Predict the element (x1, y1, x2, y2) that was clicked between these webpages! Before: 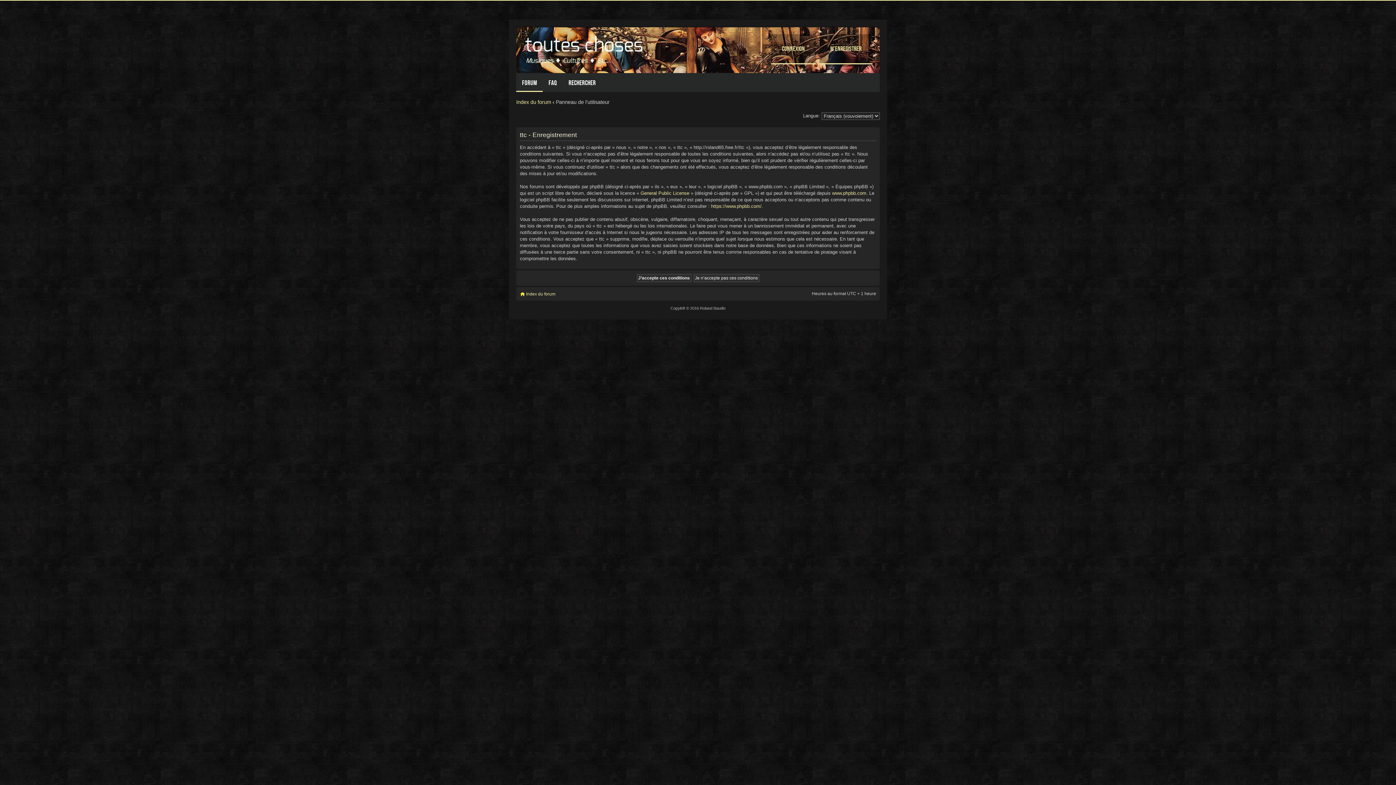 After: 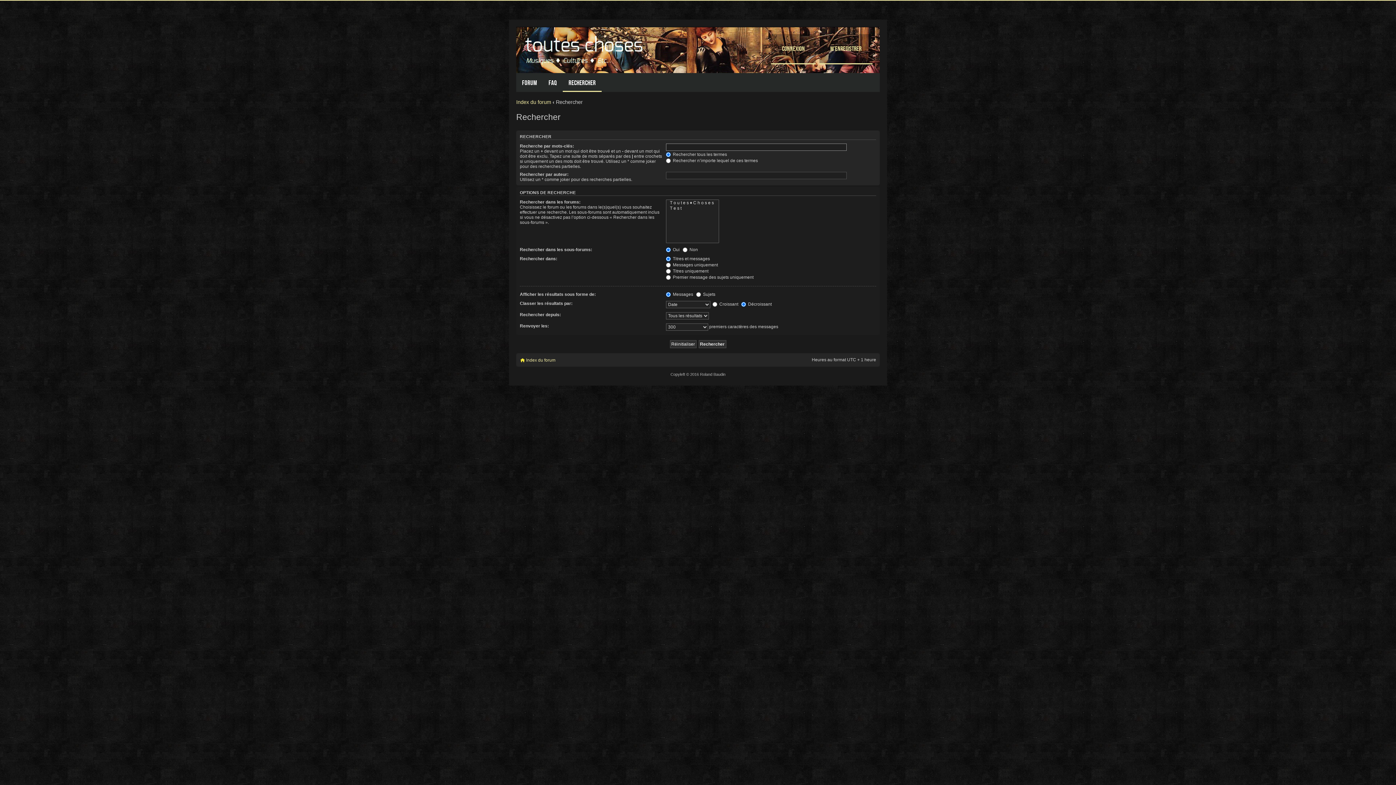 Action: bbox: (562, 73, 601, 92) label: Rechercher